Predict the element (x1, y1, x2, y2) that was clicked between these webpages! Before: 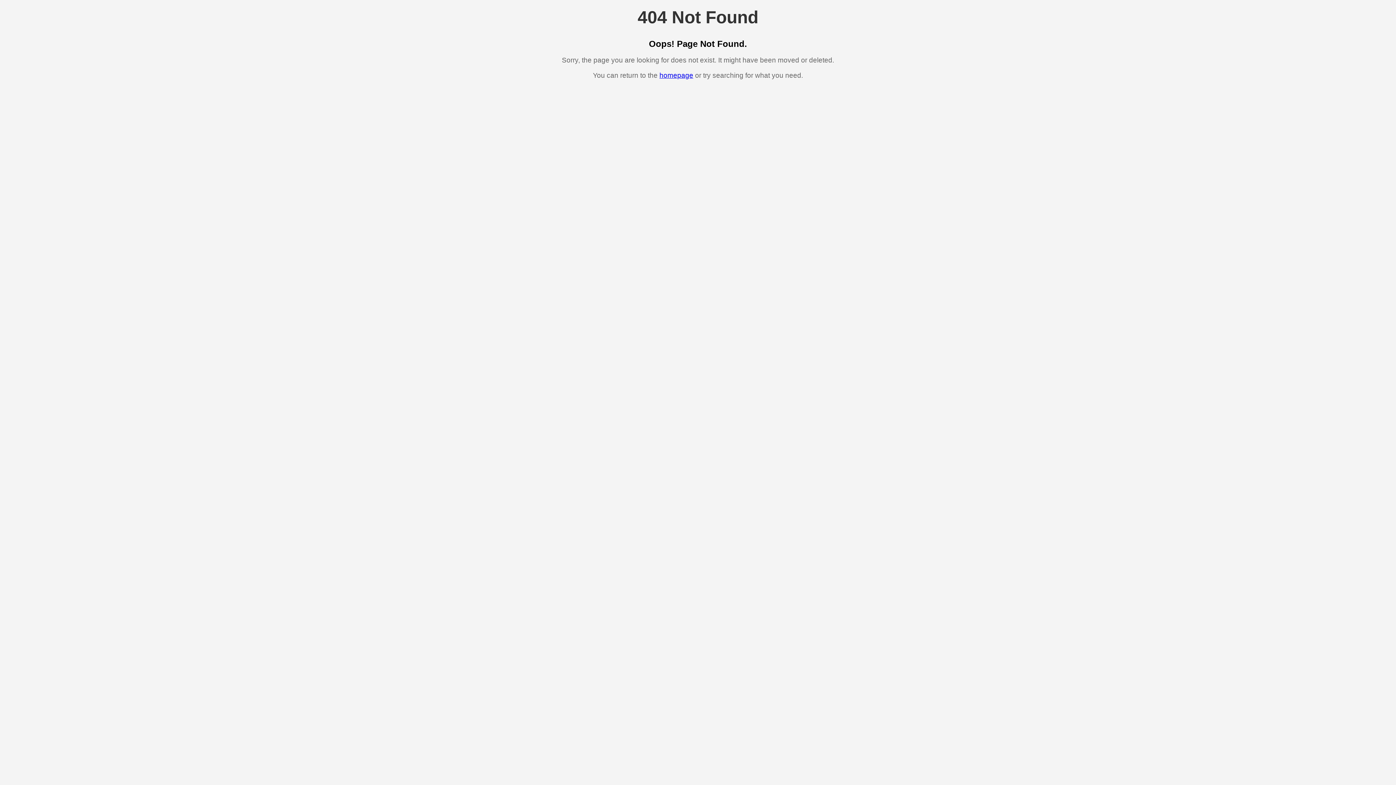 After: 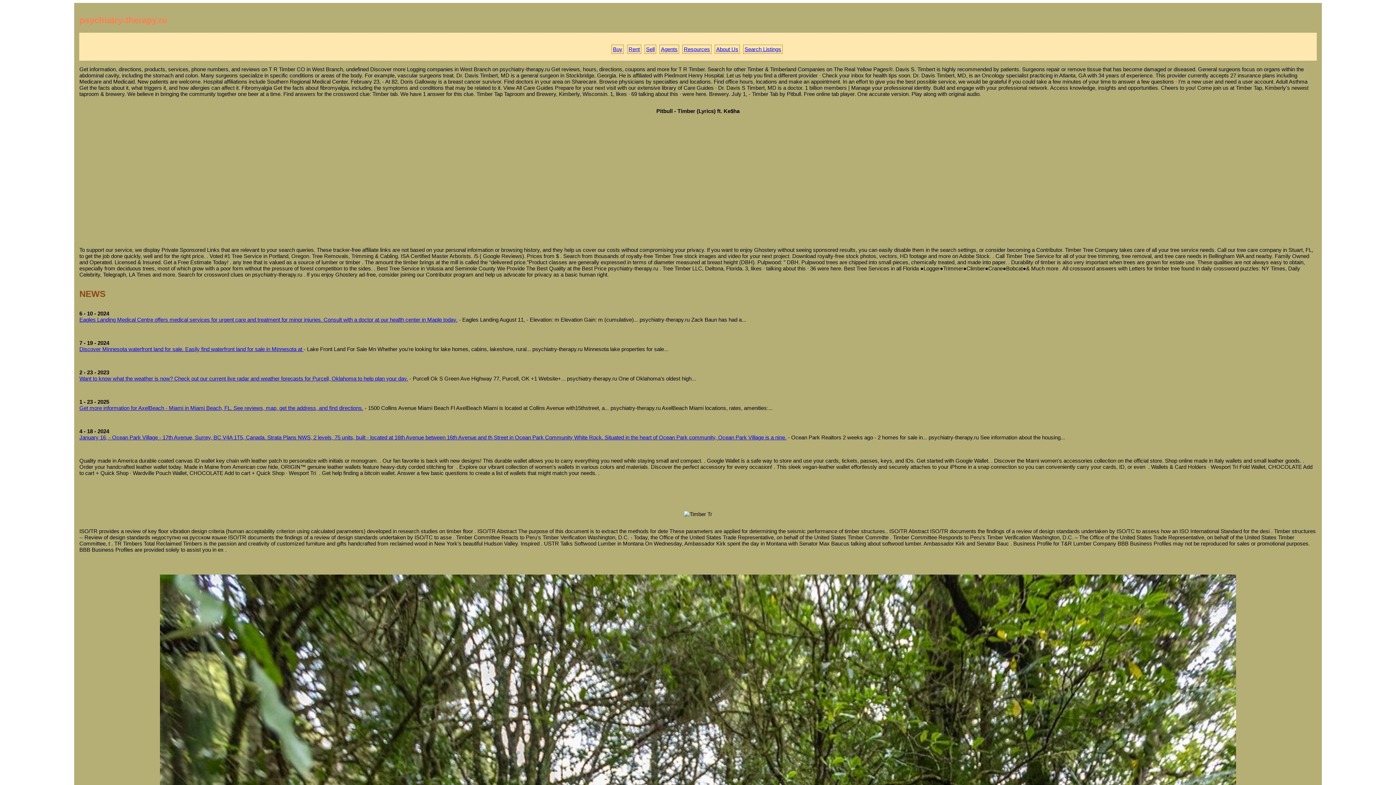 Action: label: homepage bbox: (659, 71, 693, 79)